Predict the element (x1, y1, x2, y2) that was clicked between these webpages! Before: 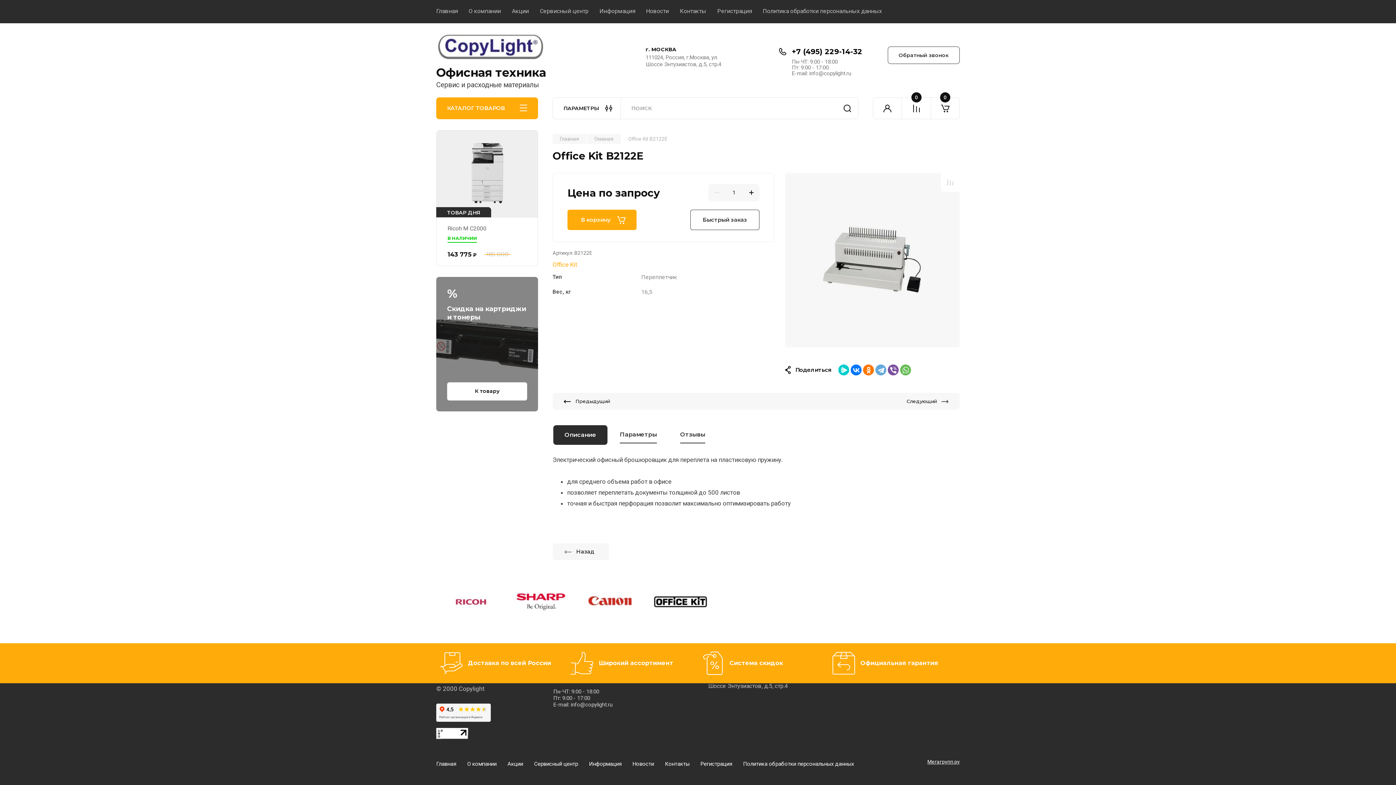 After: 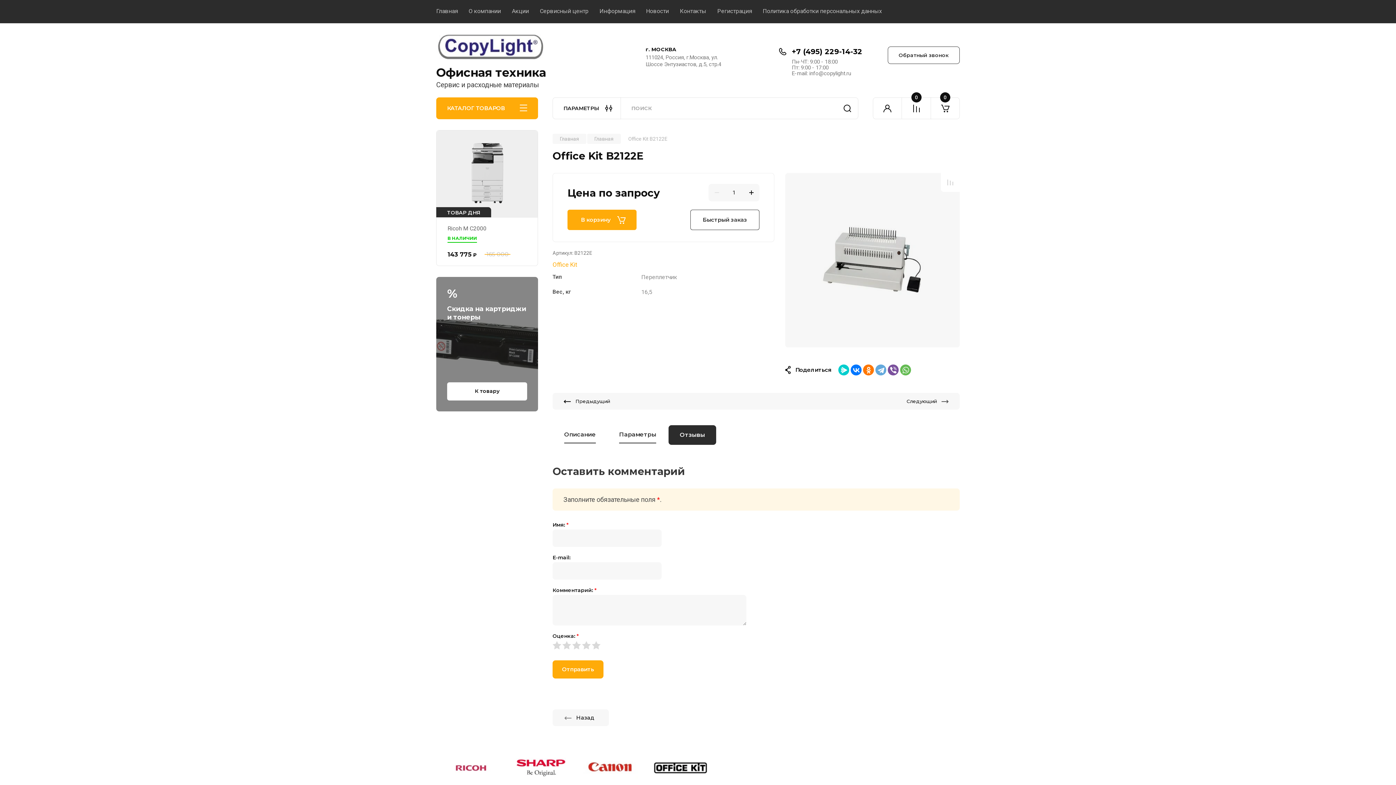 Action: bbox: (669, 425, 716, 444) label: Отзывы